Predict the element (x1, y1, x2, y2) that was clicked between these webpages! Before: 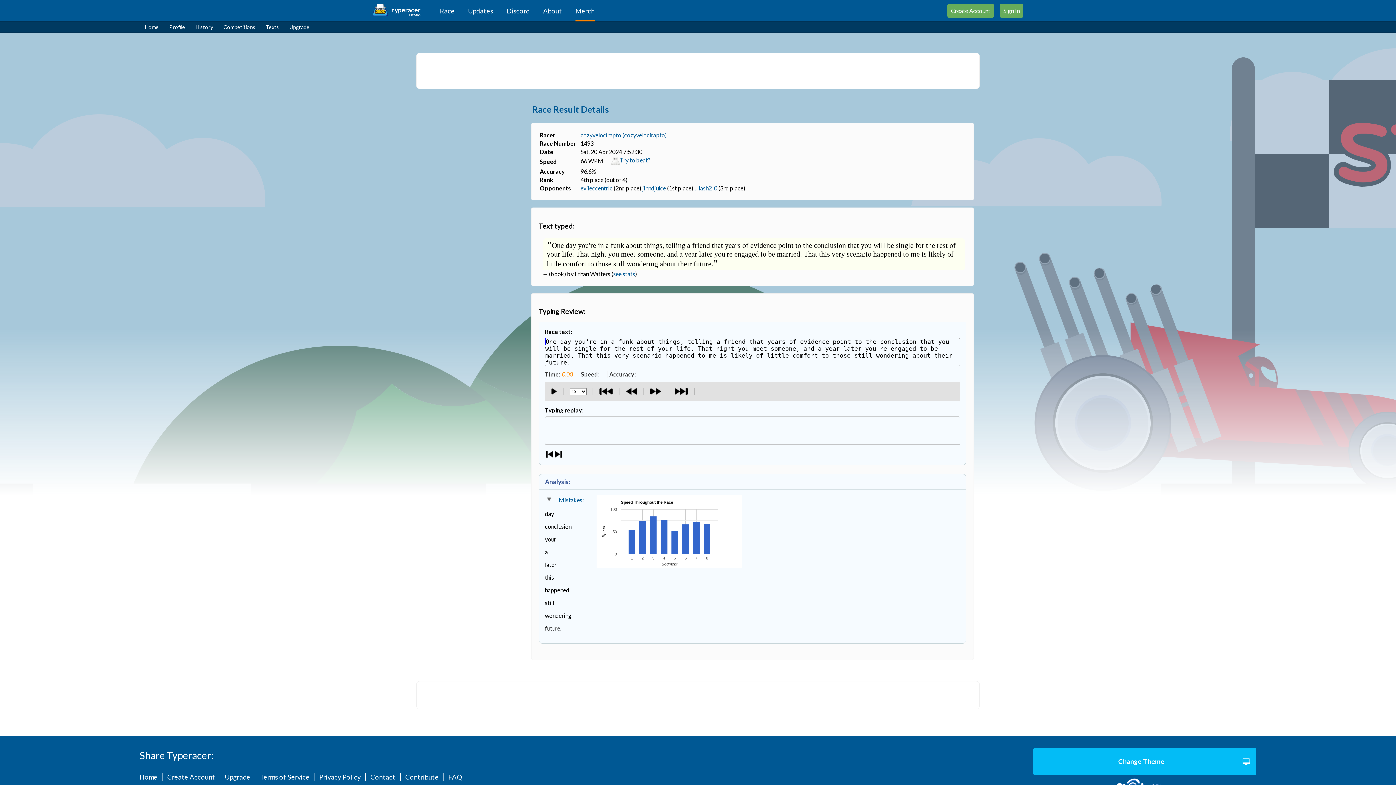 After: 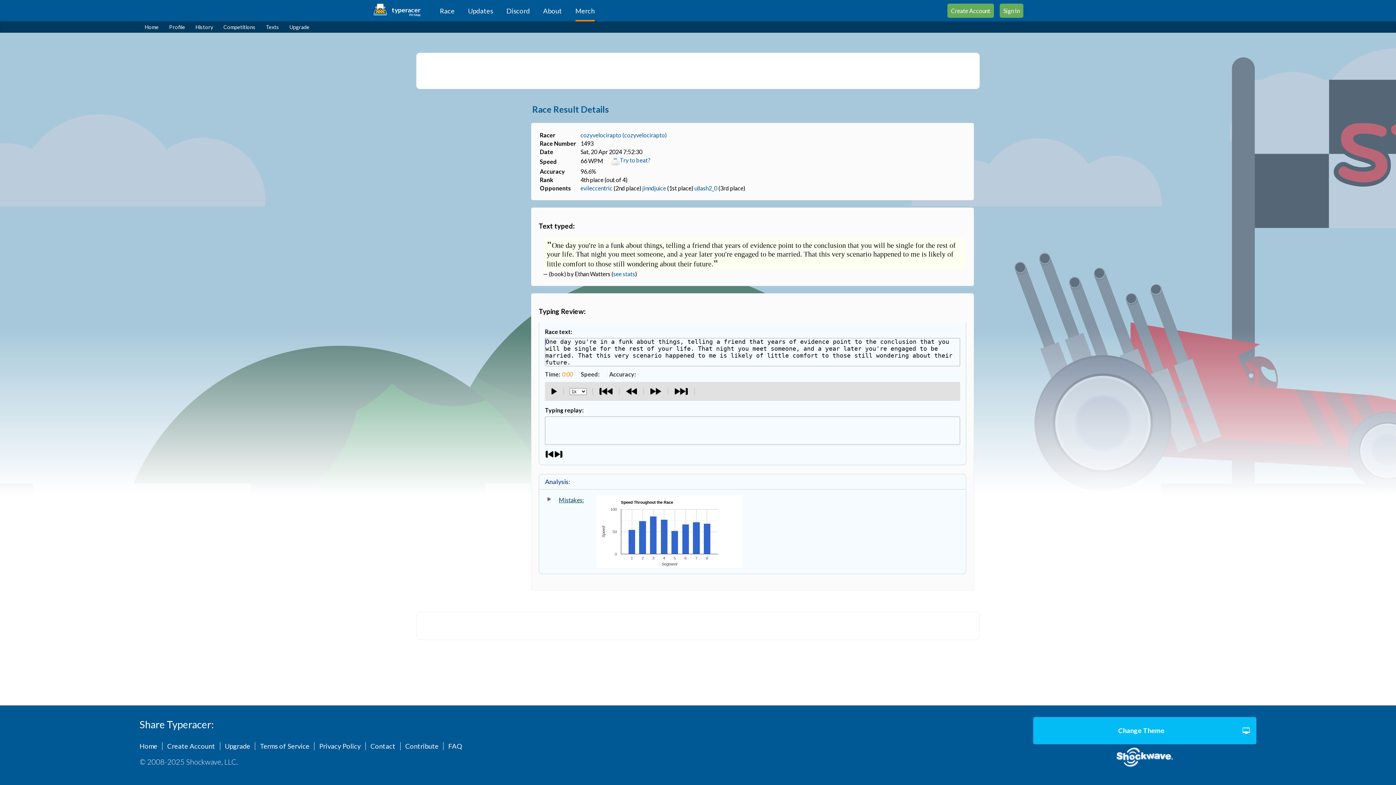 Action: label: 	Mistakes: bbox: (545, 495, 585, 504)